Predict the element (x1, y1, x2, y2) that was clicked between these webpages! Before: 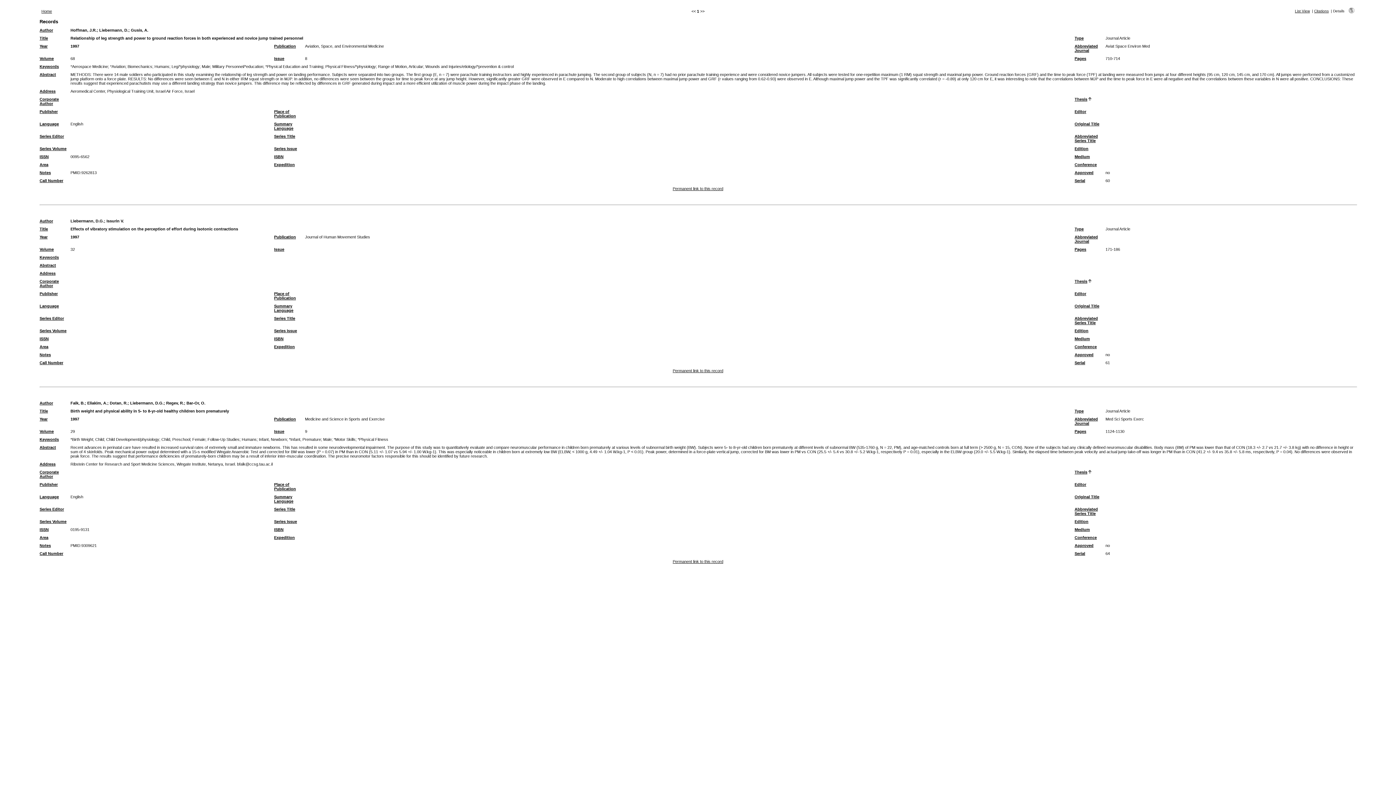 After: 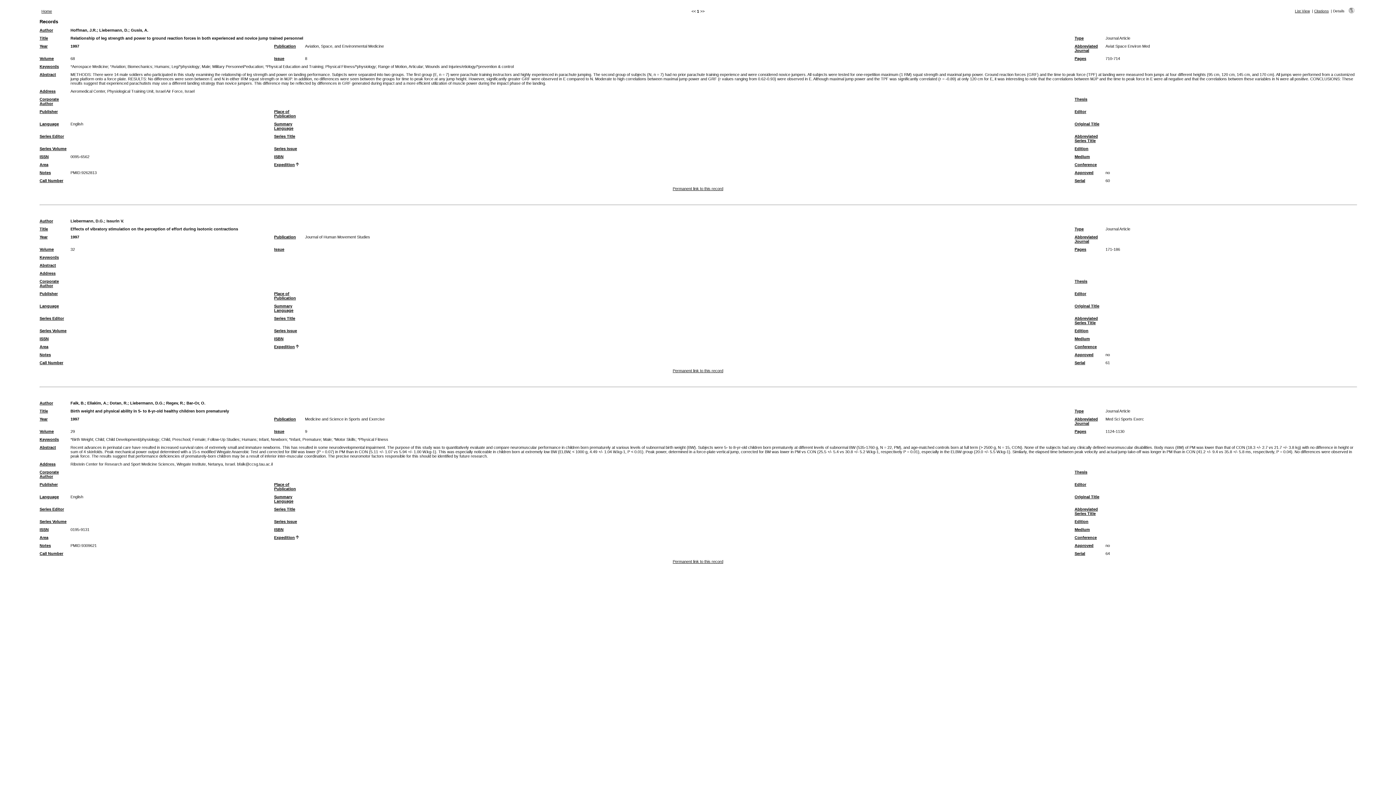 Action: label: Expedition bbox: (274, 344, 294, 349)